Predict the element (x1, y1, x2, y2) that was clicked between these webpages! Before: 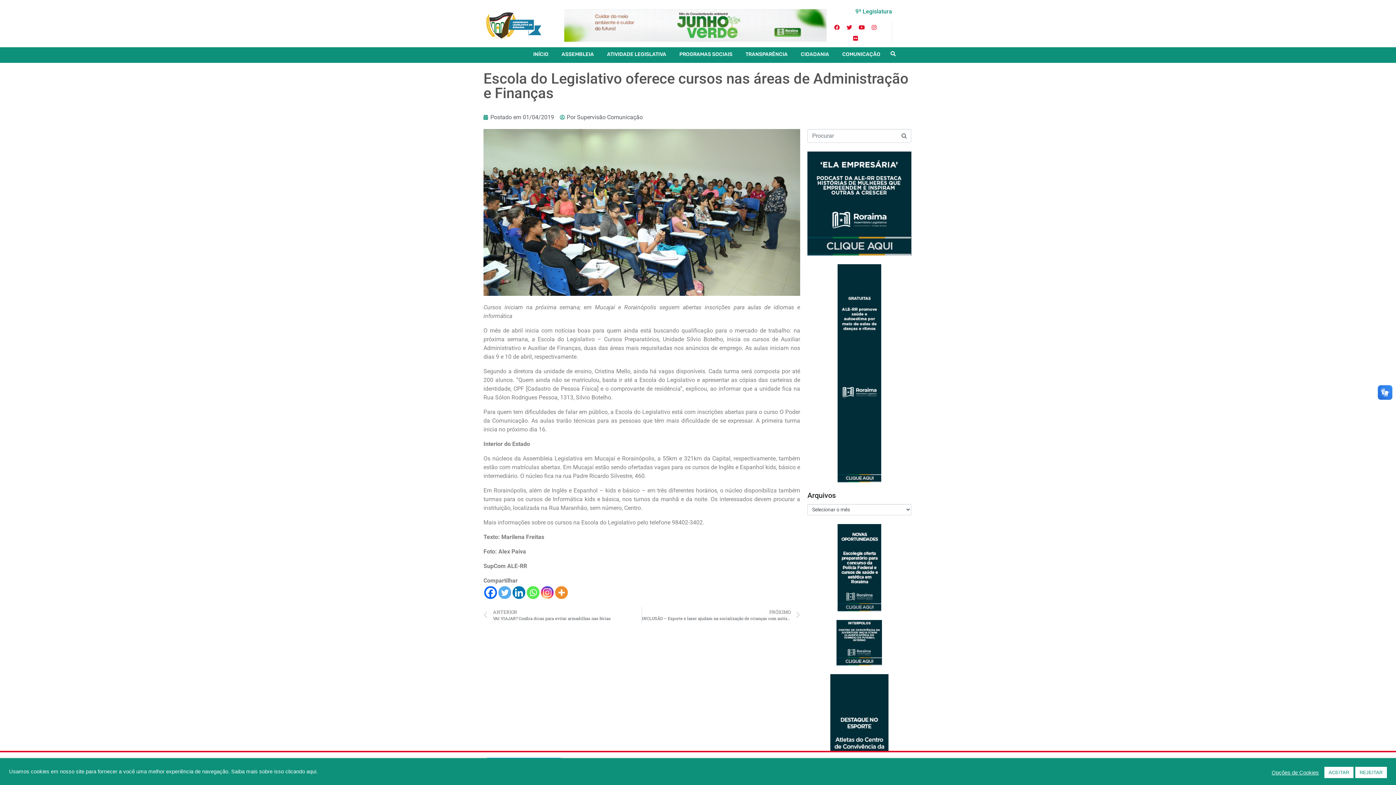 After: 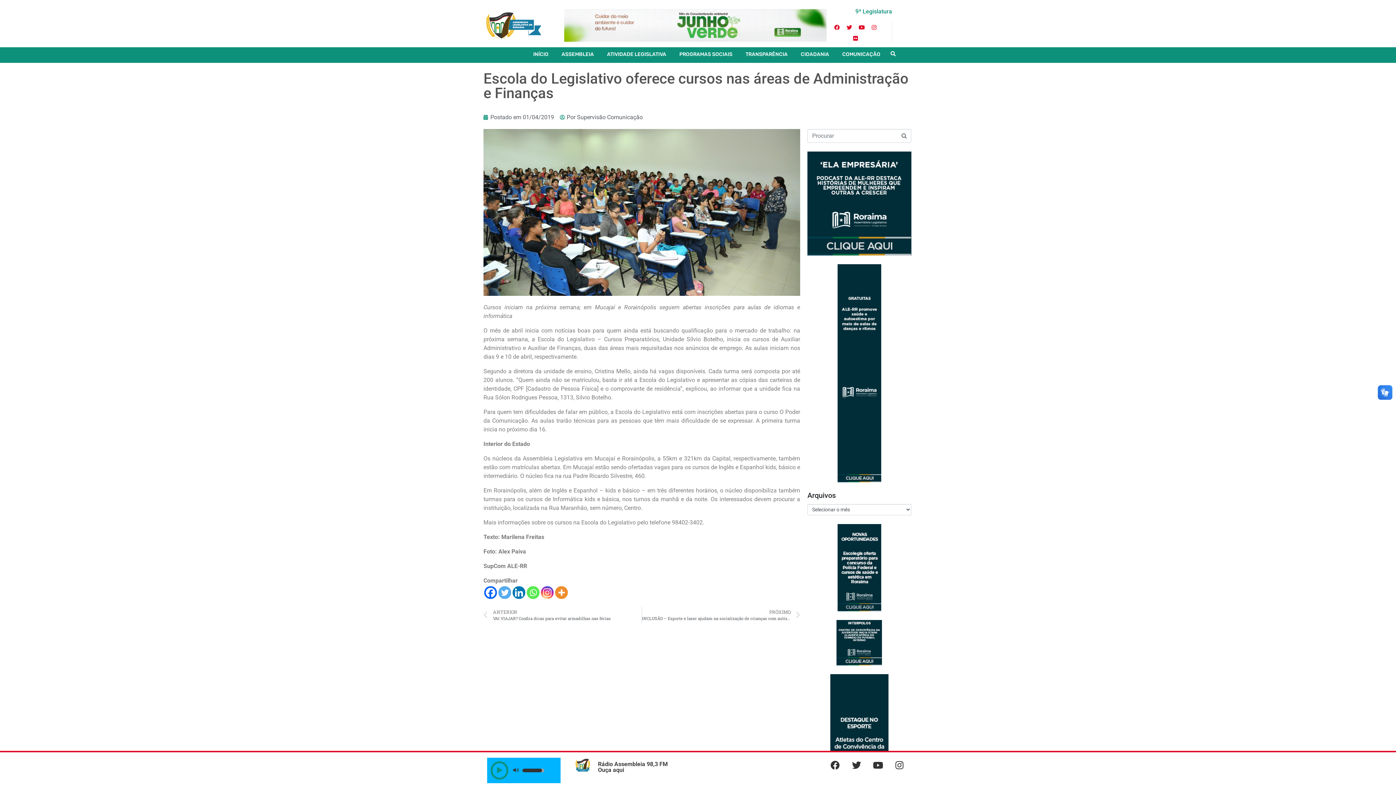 Action: bbox: (1324, 767, 1353, 778) label: ACEITAR